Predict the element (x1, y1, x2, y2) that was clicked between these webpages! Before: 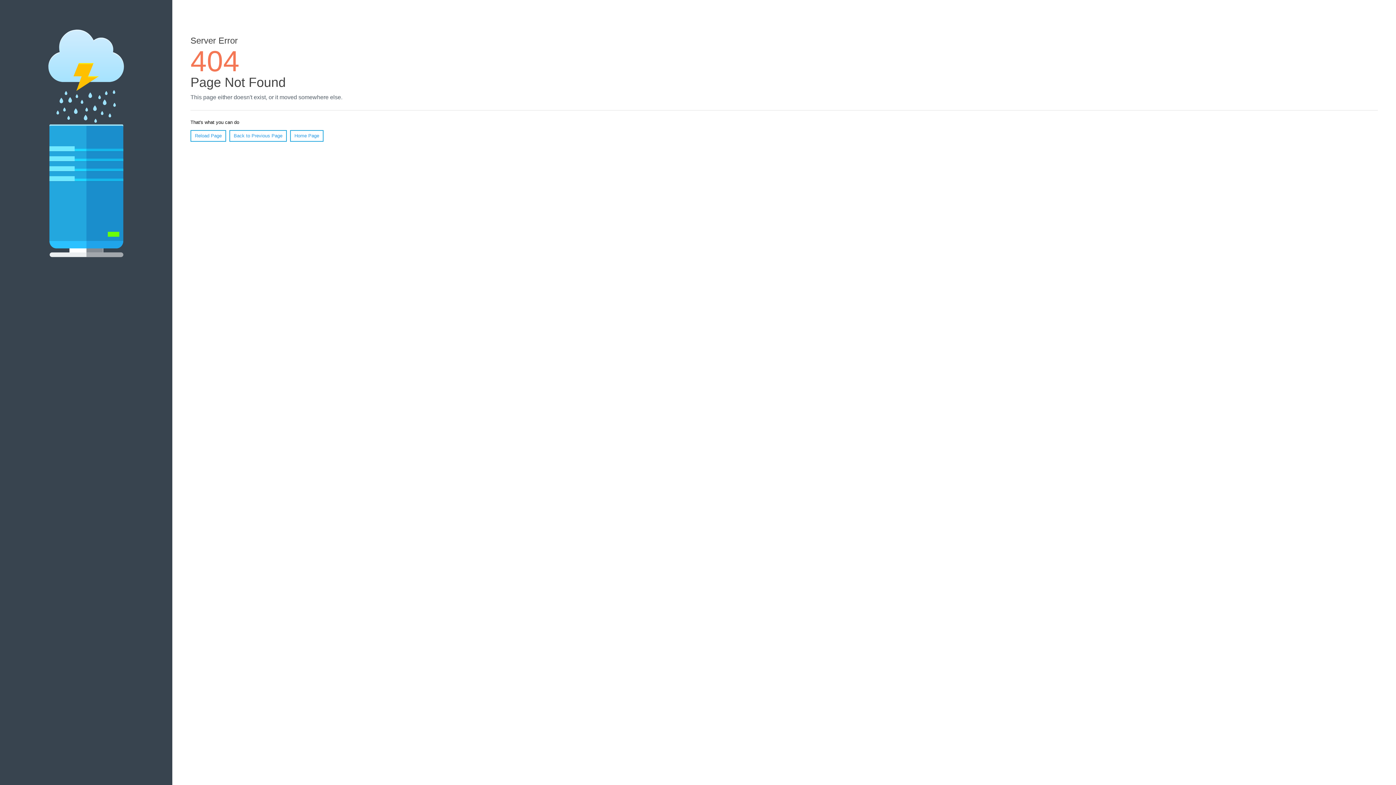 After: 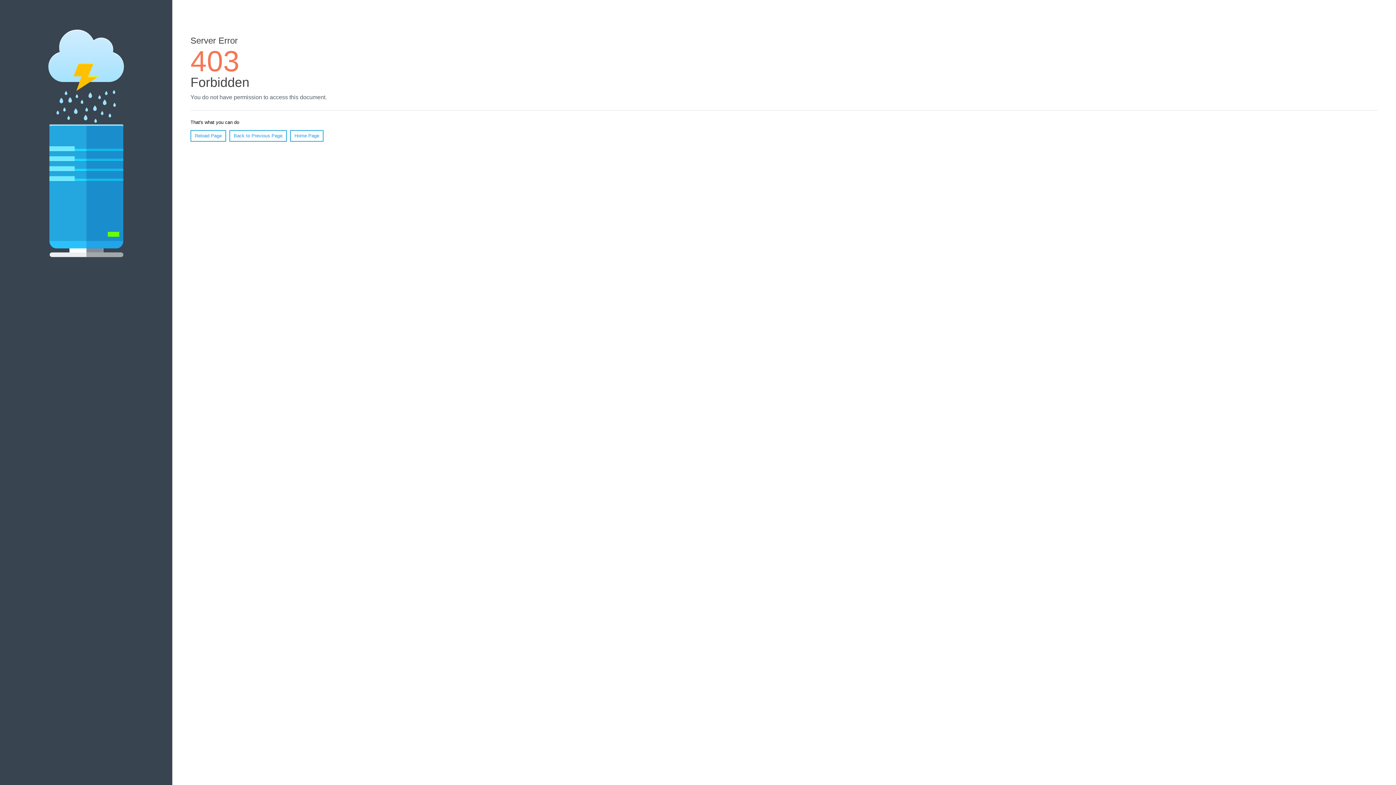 Action: bbox: (290, 130, 323, 141) label: Home Page